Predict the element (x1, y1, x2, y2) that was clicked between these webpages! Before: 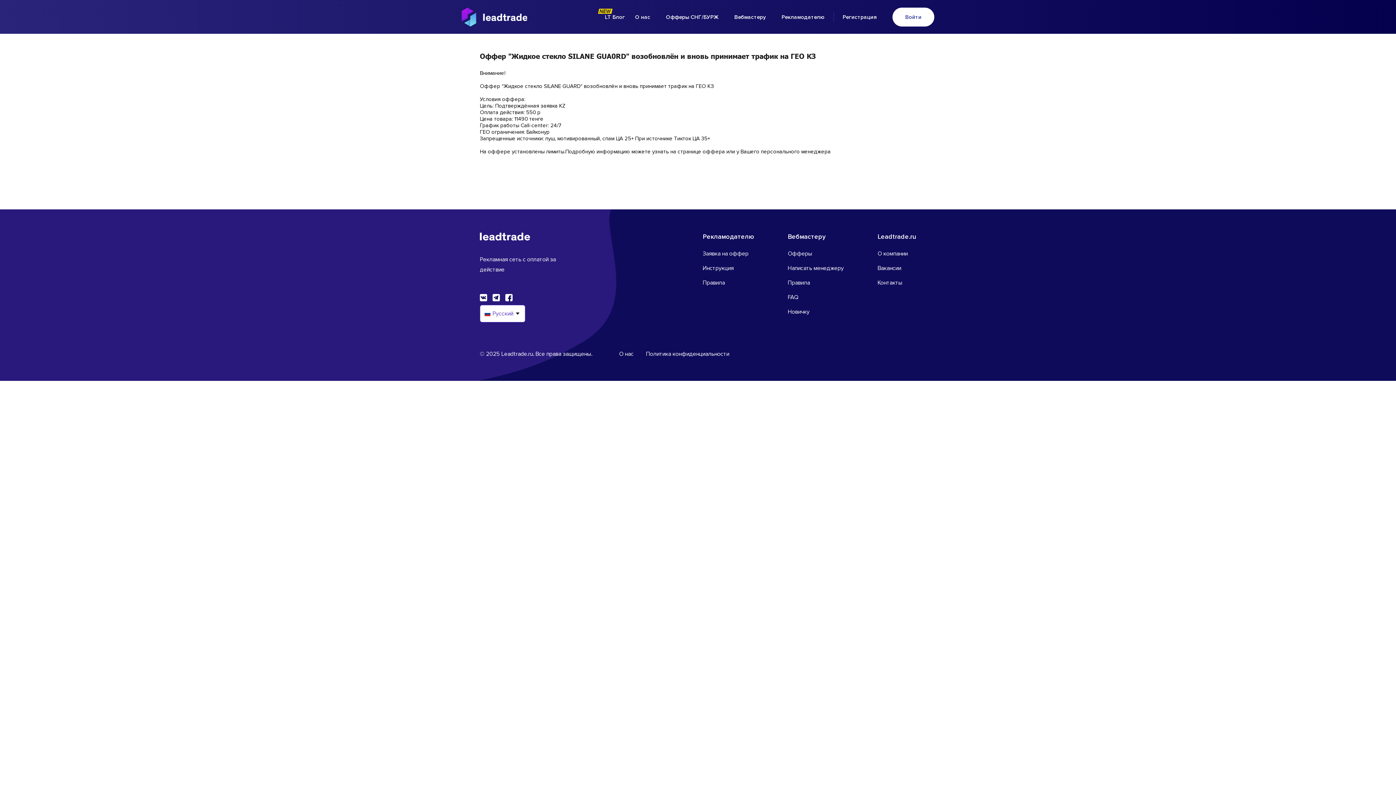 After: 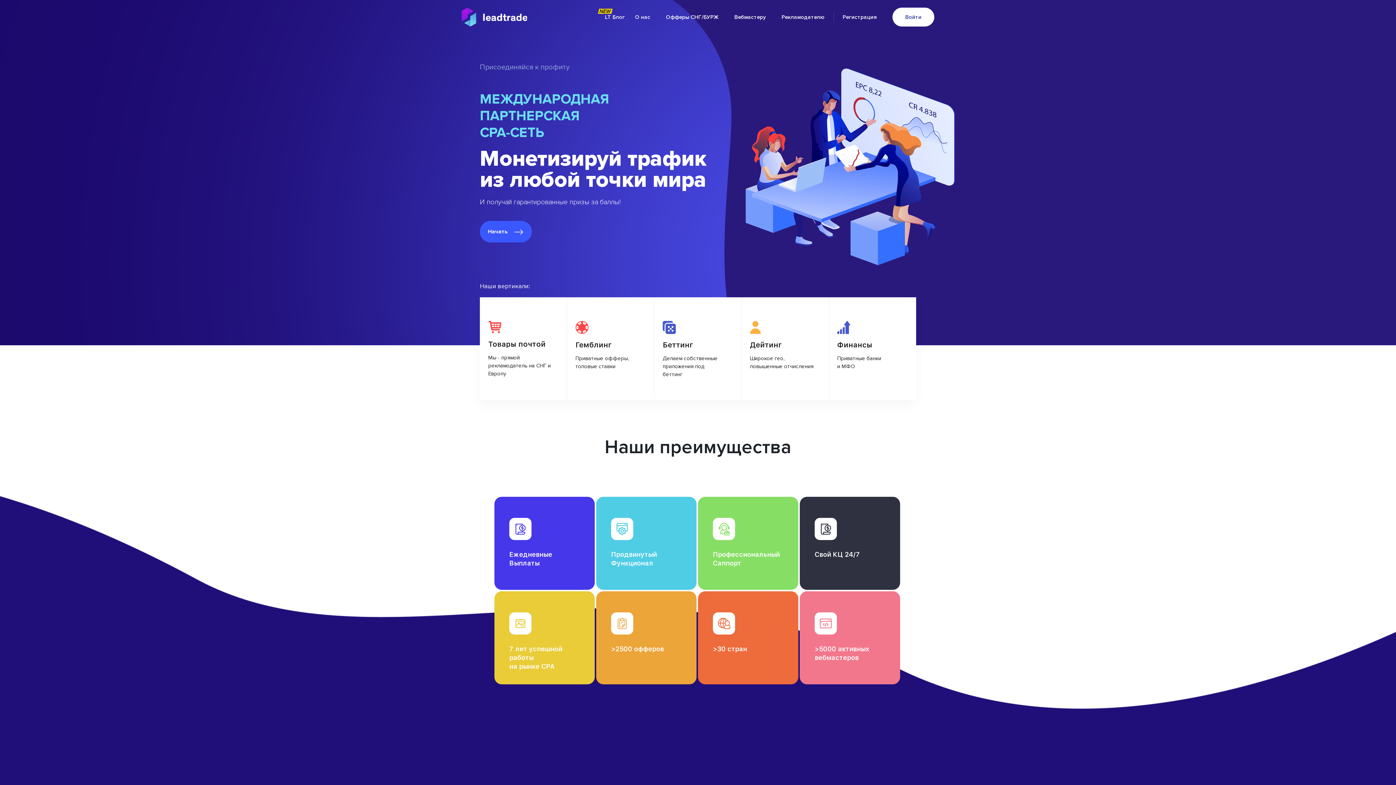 Action: bbox: (480, 232, 530, 240)